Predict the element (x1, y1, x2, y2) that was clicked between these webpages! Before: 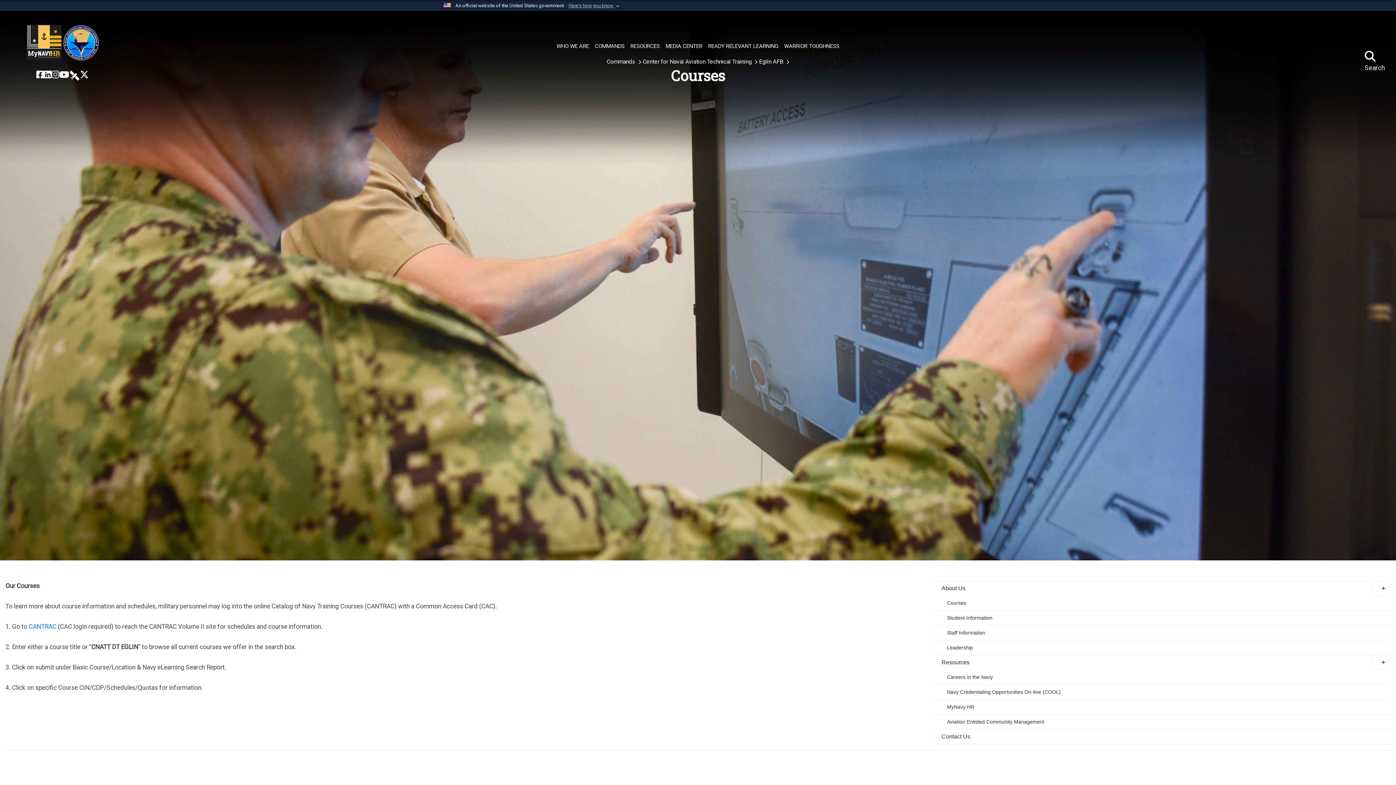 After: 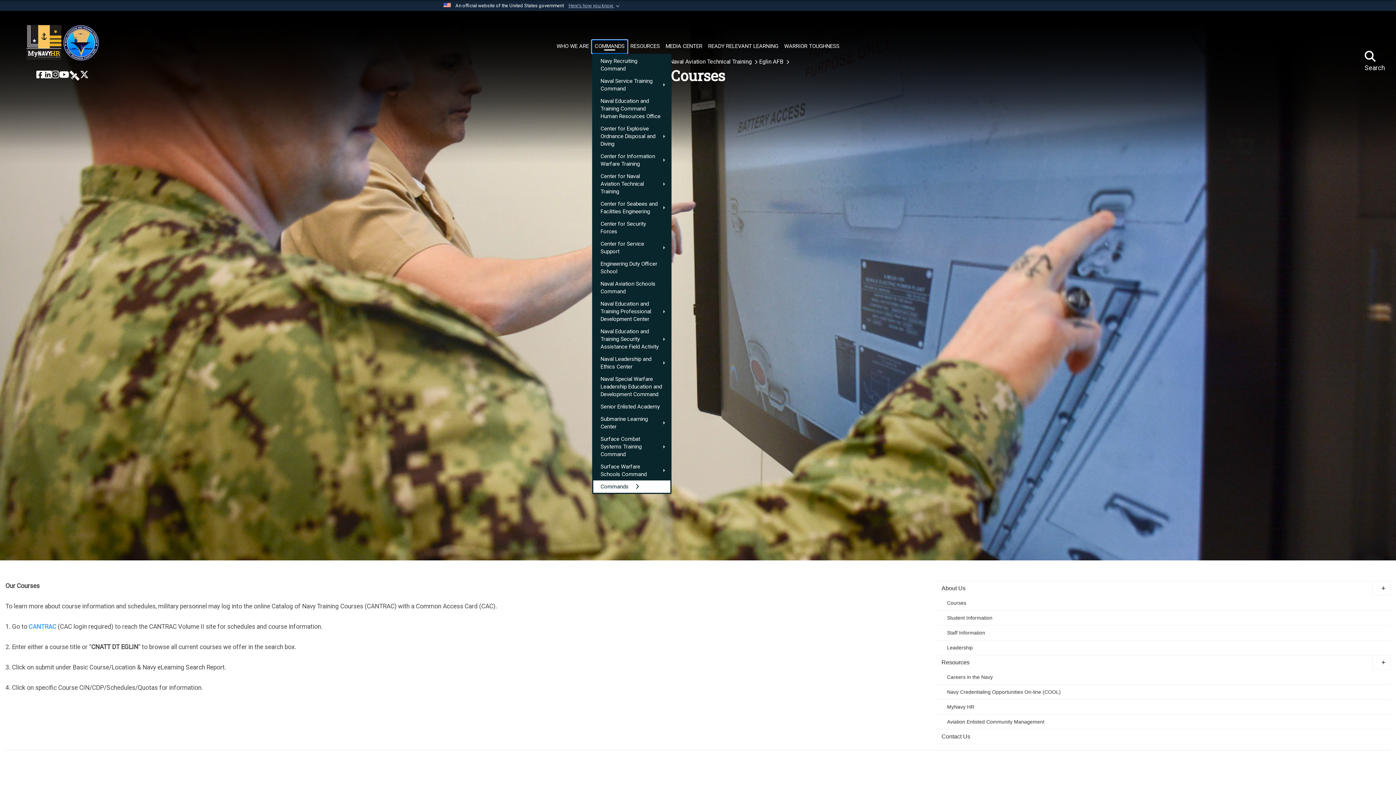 Action: bbox: (592, 40, 627, 53) label: COMMANDS